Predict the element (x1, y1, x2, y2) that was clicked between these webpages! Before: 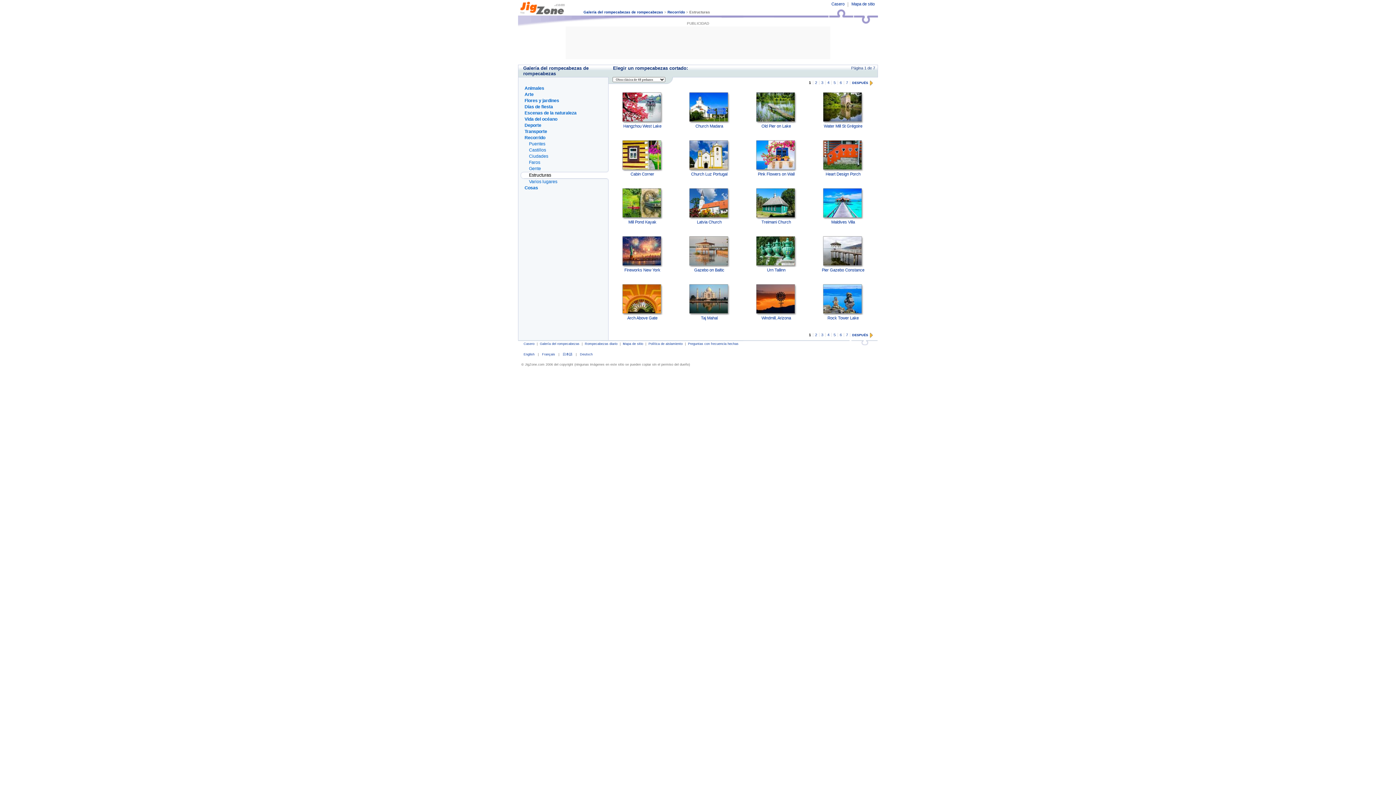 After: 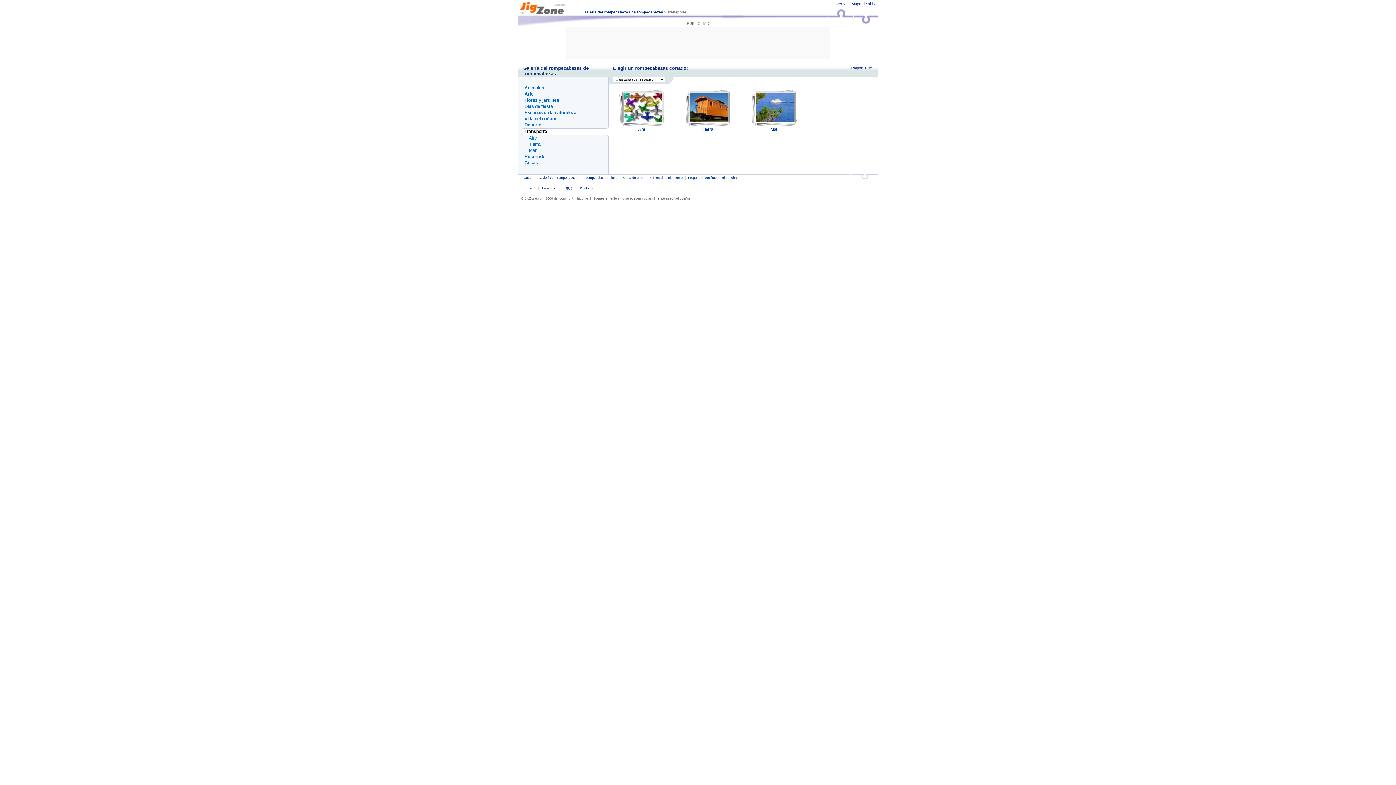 Action: label: Transporte bbox: (524, 129, 547, 134)